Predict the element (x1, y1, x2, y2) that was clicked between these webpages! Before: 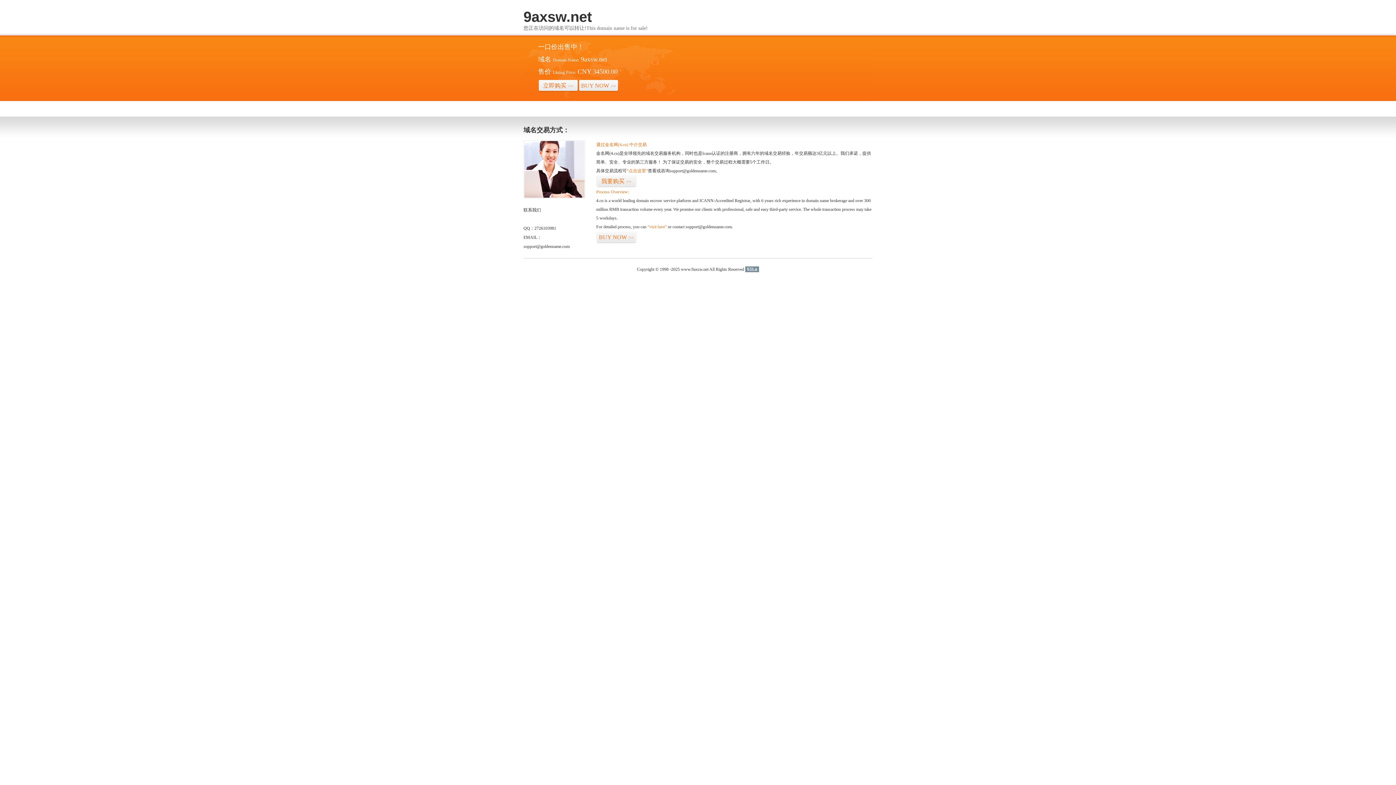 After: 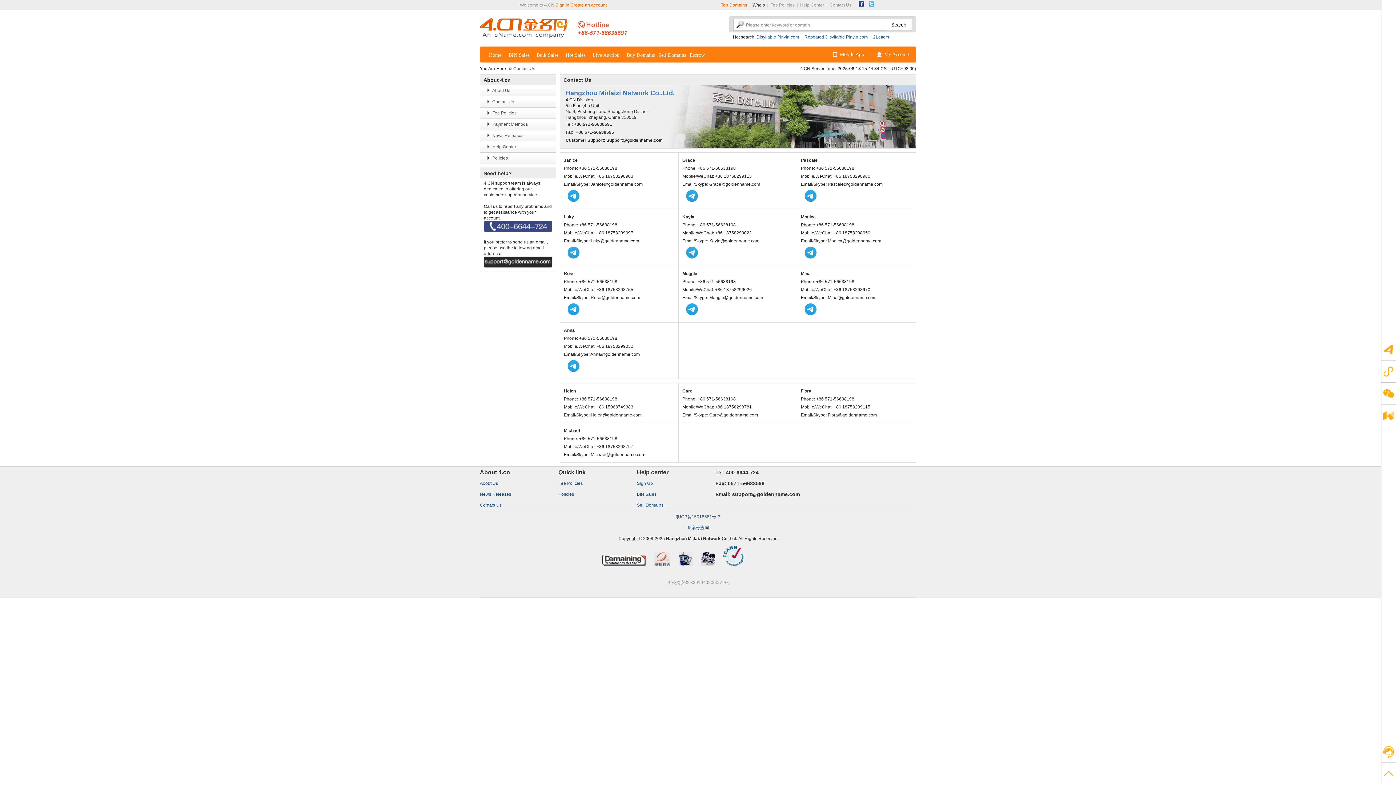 Action: bbox: (523, 194, 585, 199)